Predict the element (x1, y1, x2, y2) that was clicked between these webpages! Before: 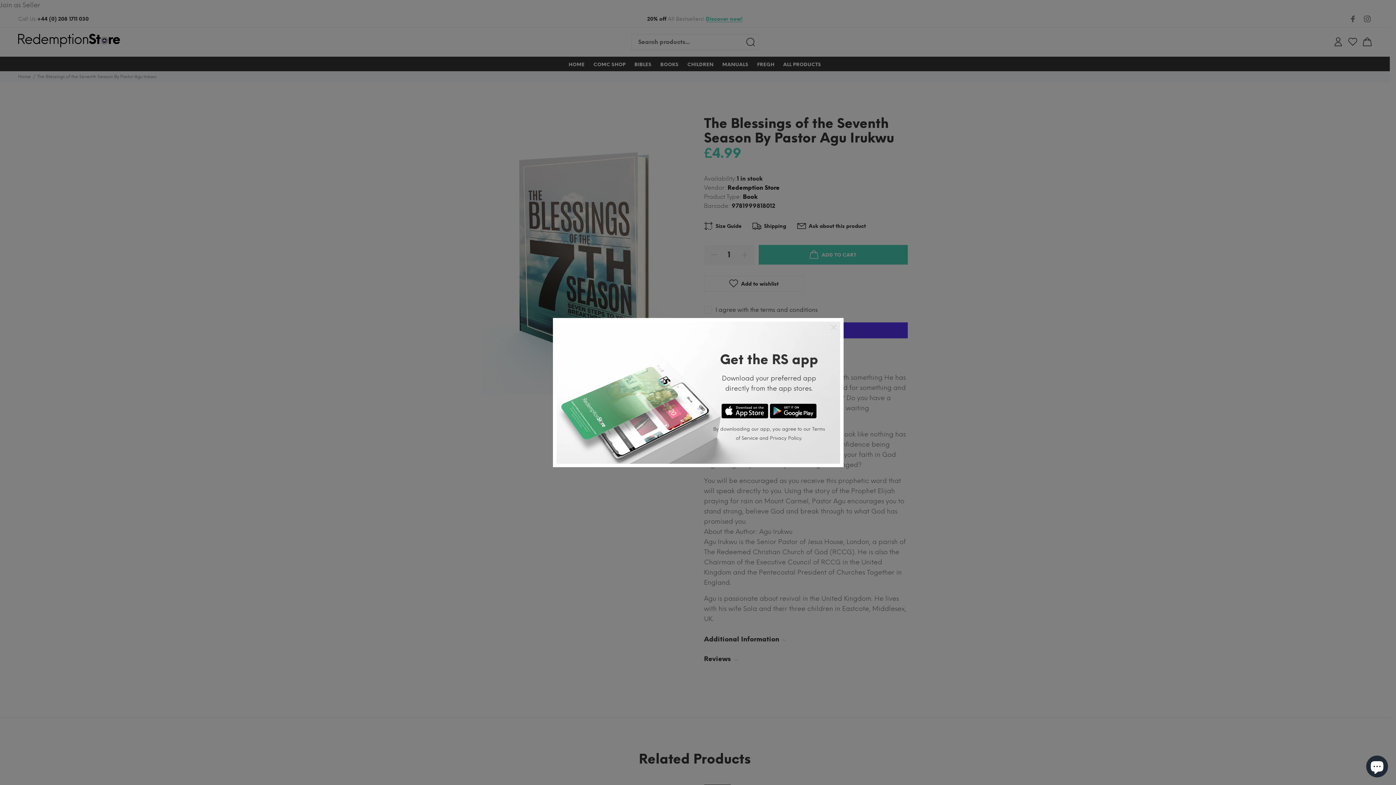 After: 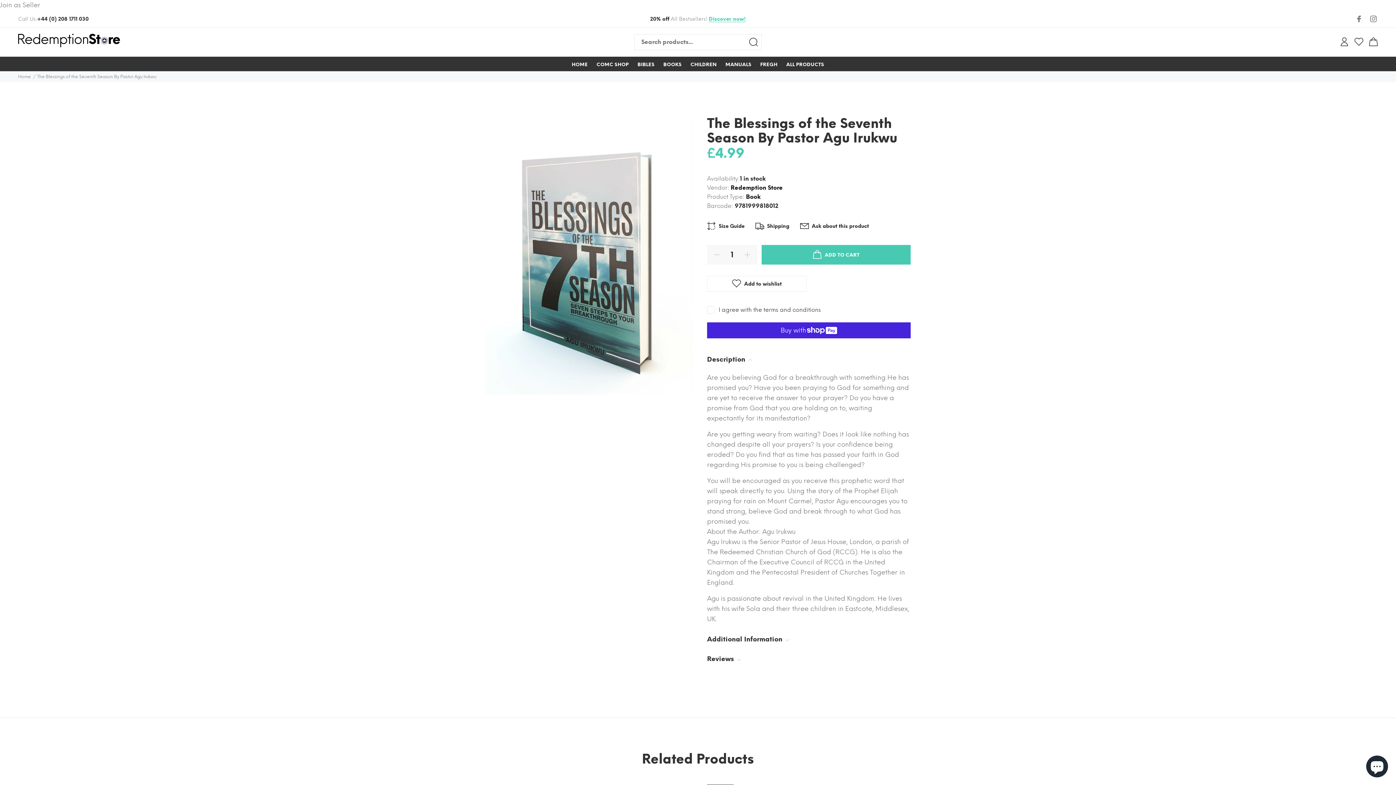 Action: bbox: (823, 318, 843, 338)